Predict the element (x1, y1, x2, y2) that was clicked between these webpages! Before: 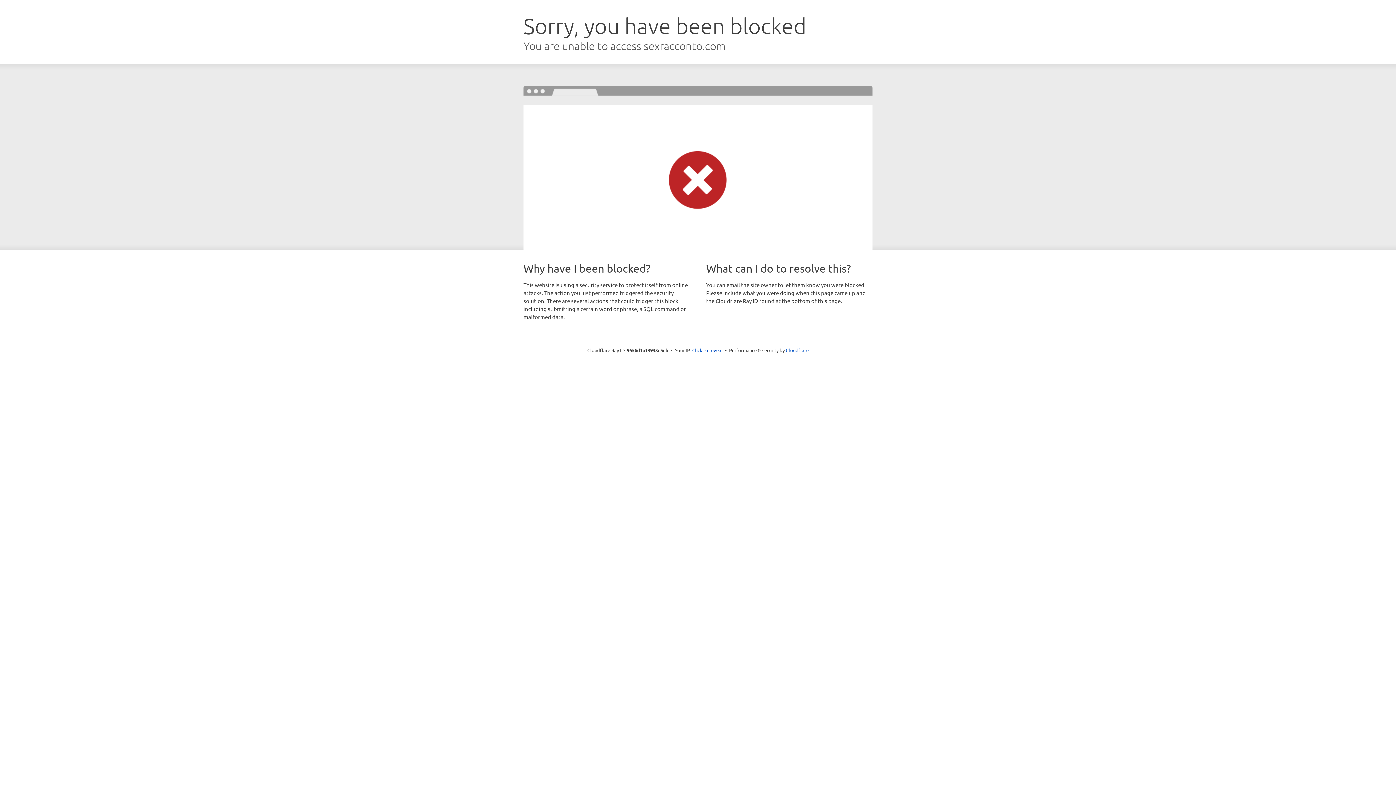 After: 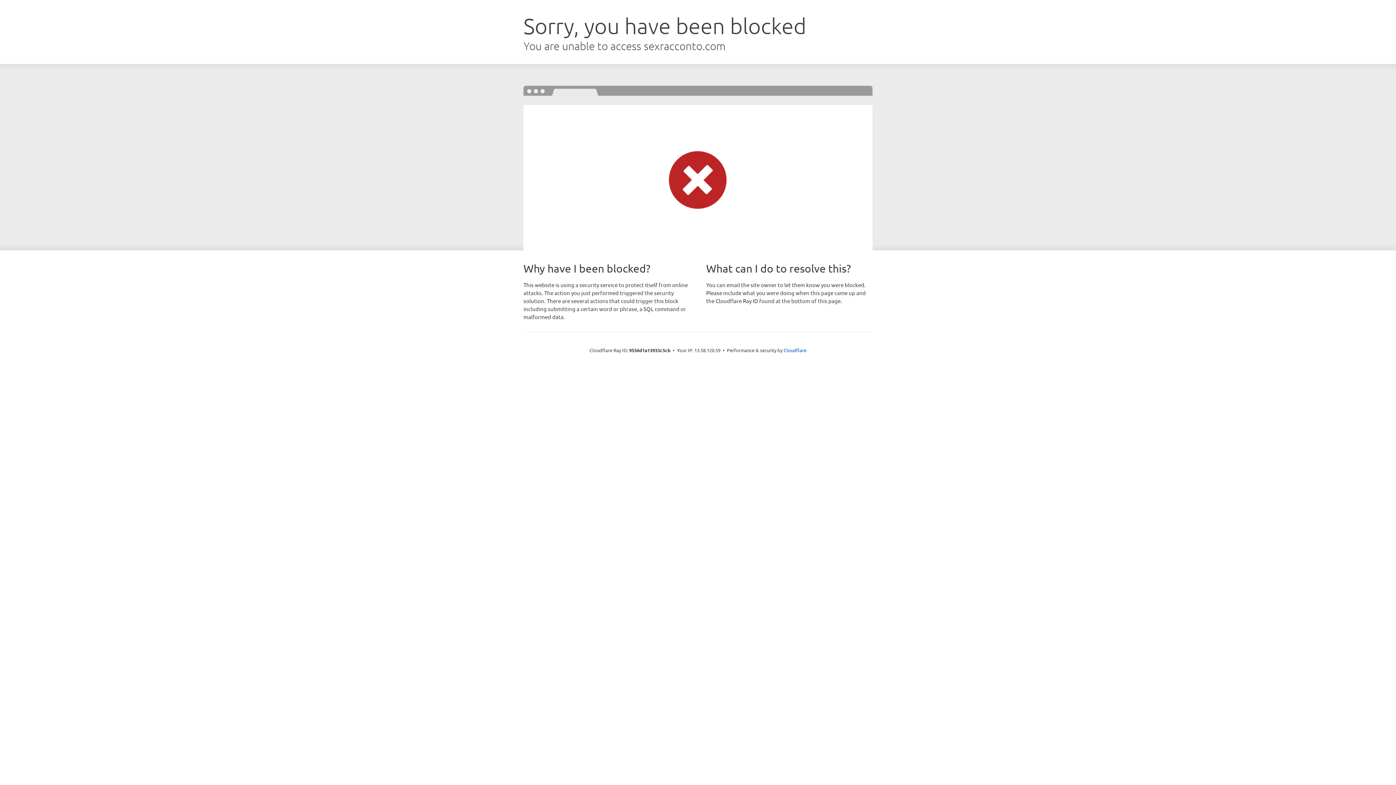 Action: bbox: (692, 346, 722, 353) label: Click to reveal